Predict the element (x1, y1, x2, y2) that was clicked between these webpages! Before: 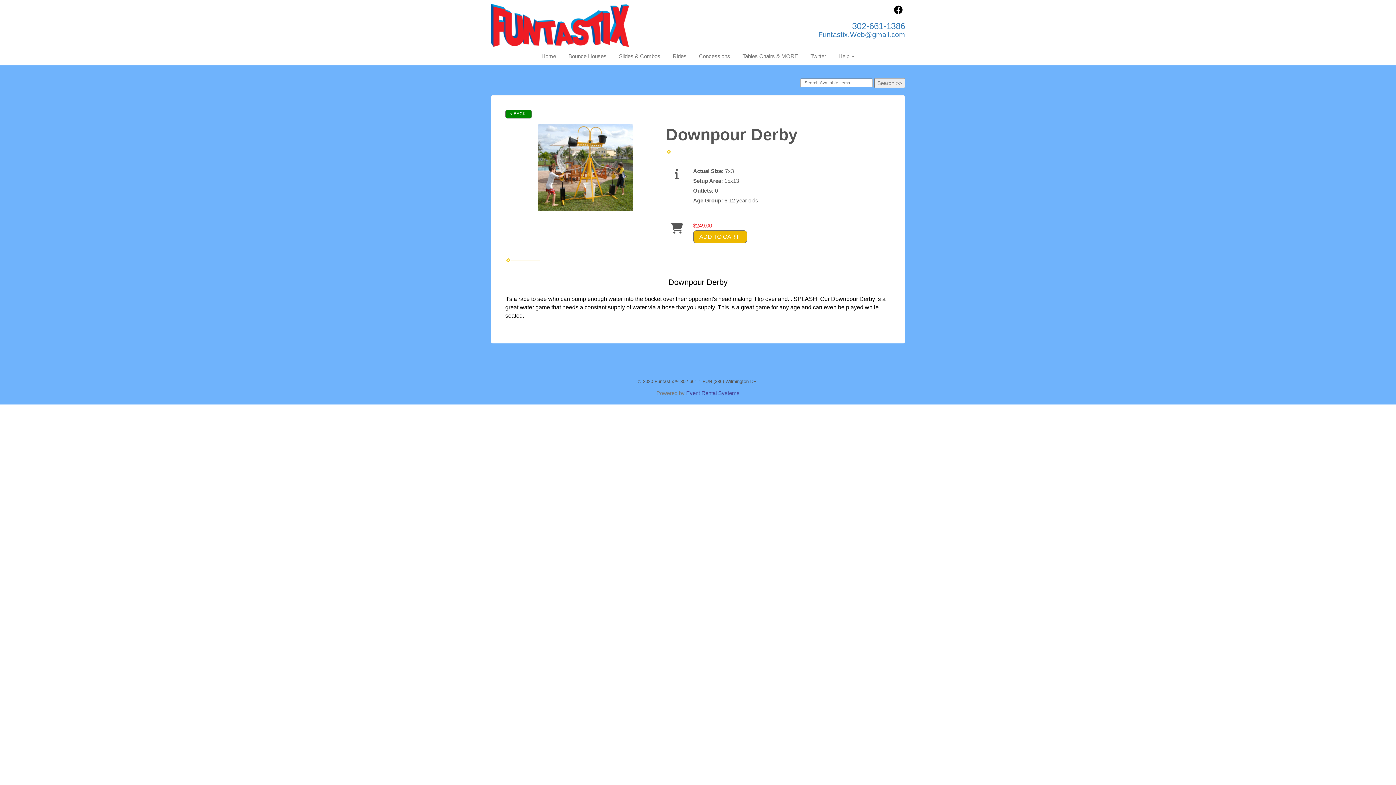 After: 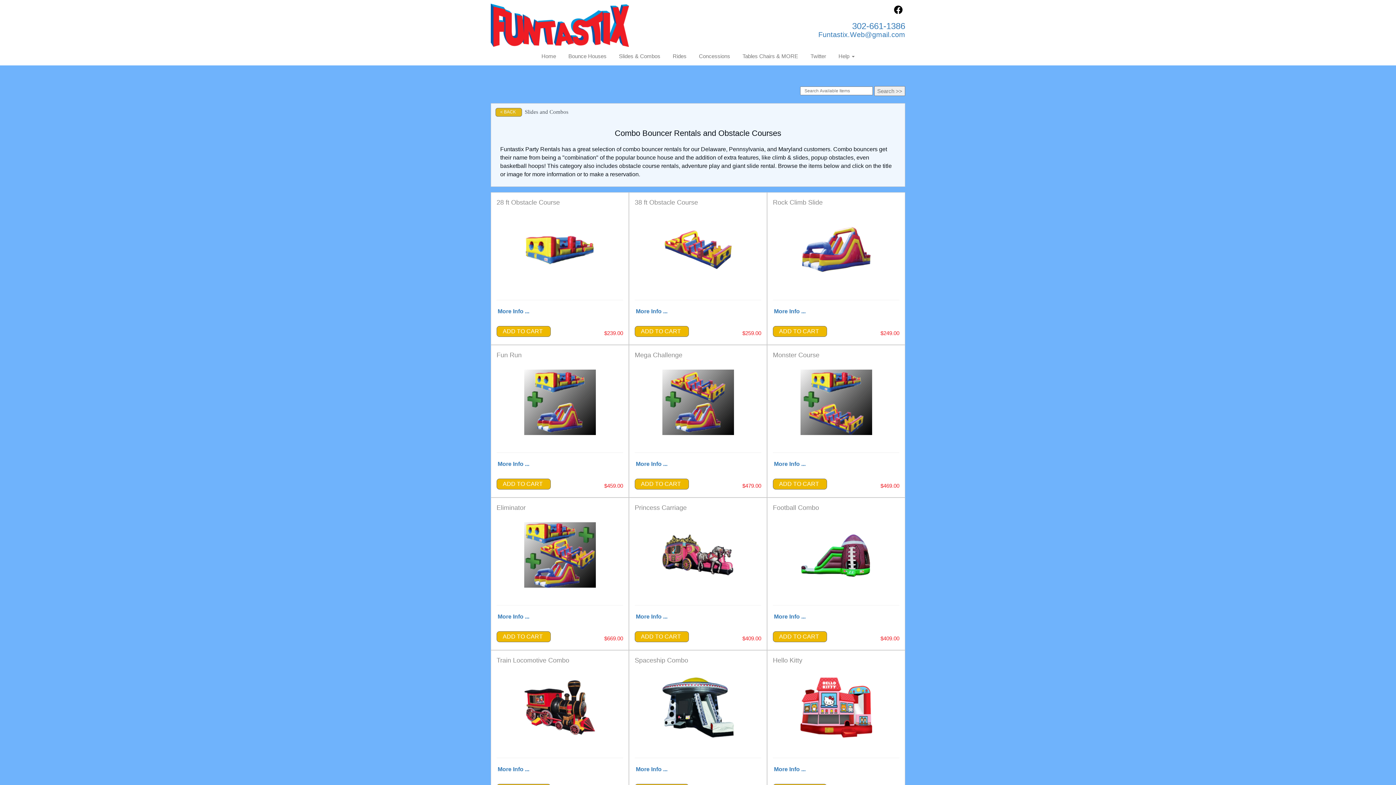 Action: label: Slides & Combos bbox: (613, 47, 666, 65)